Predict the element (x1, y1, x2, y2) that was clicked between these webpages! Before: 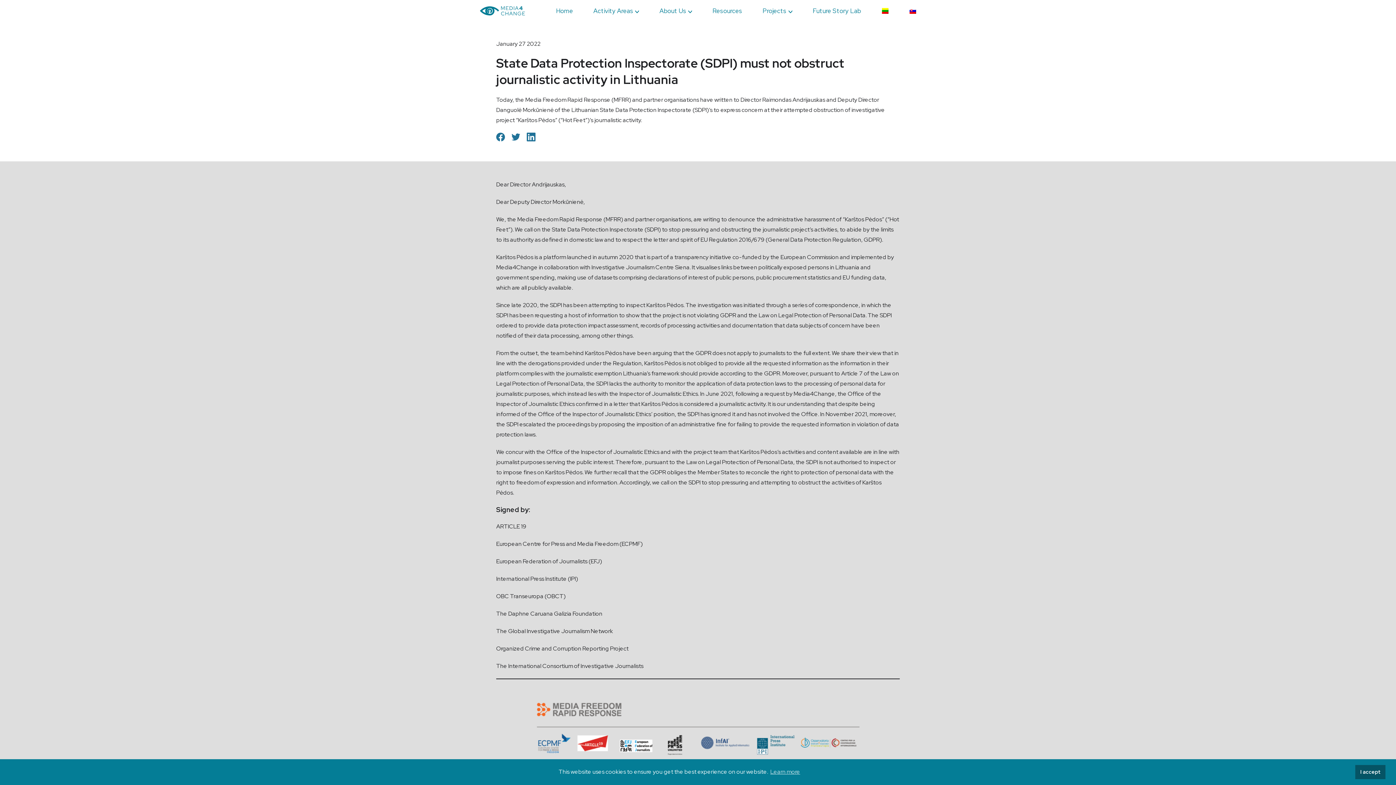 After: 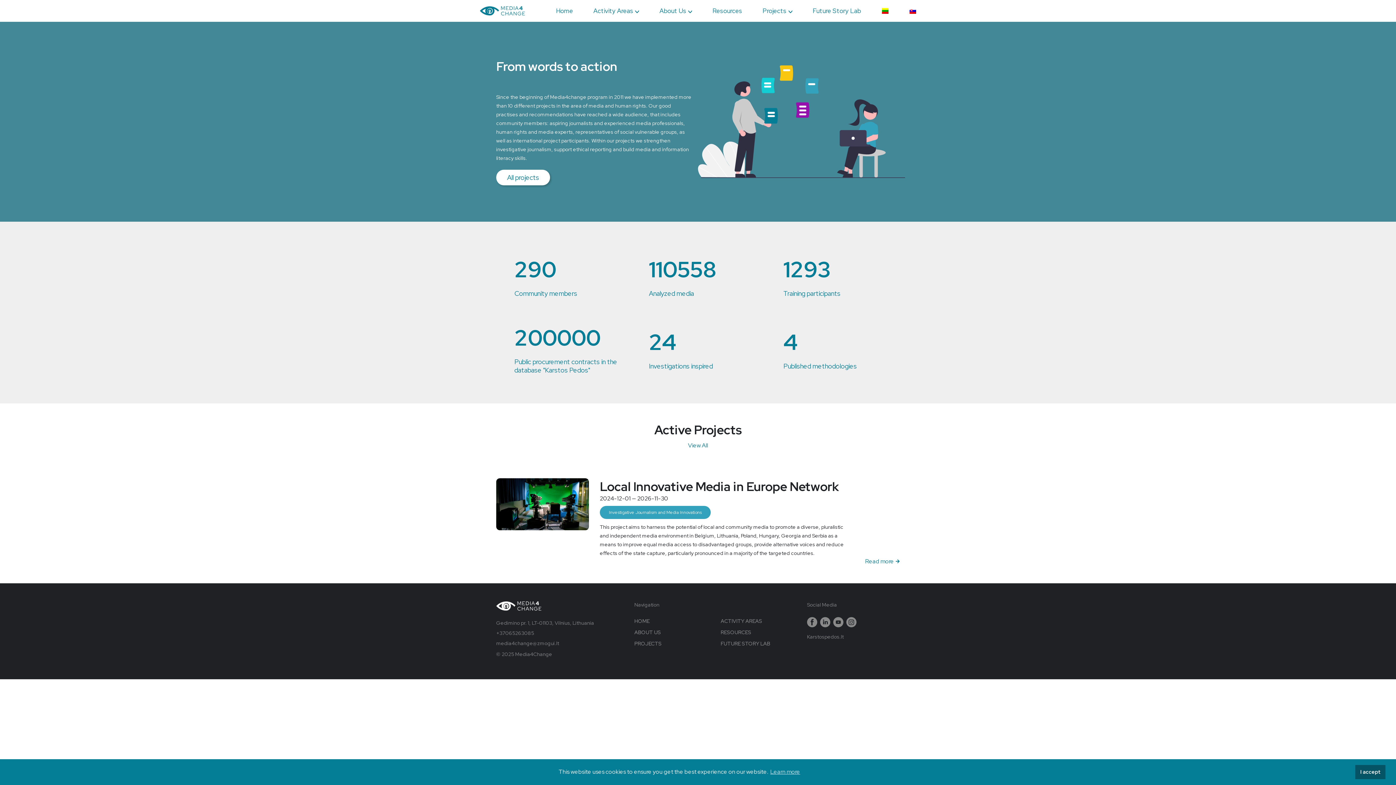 Action: label: Projects bbox: (755, 0, 799, 21)